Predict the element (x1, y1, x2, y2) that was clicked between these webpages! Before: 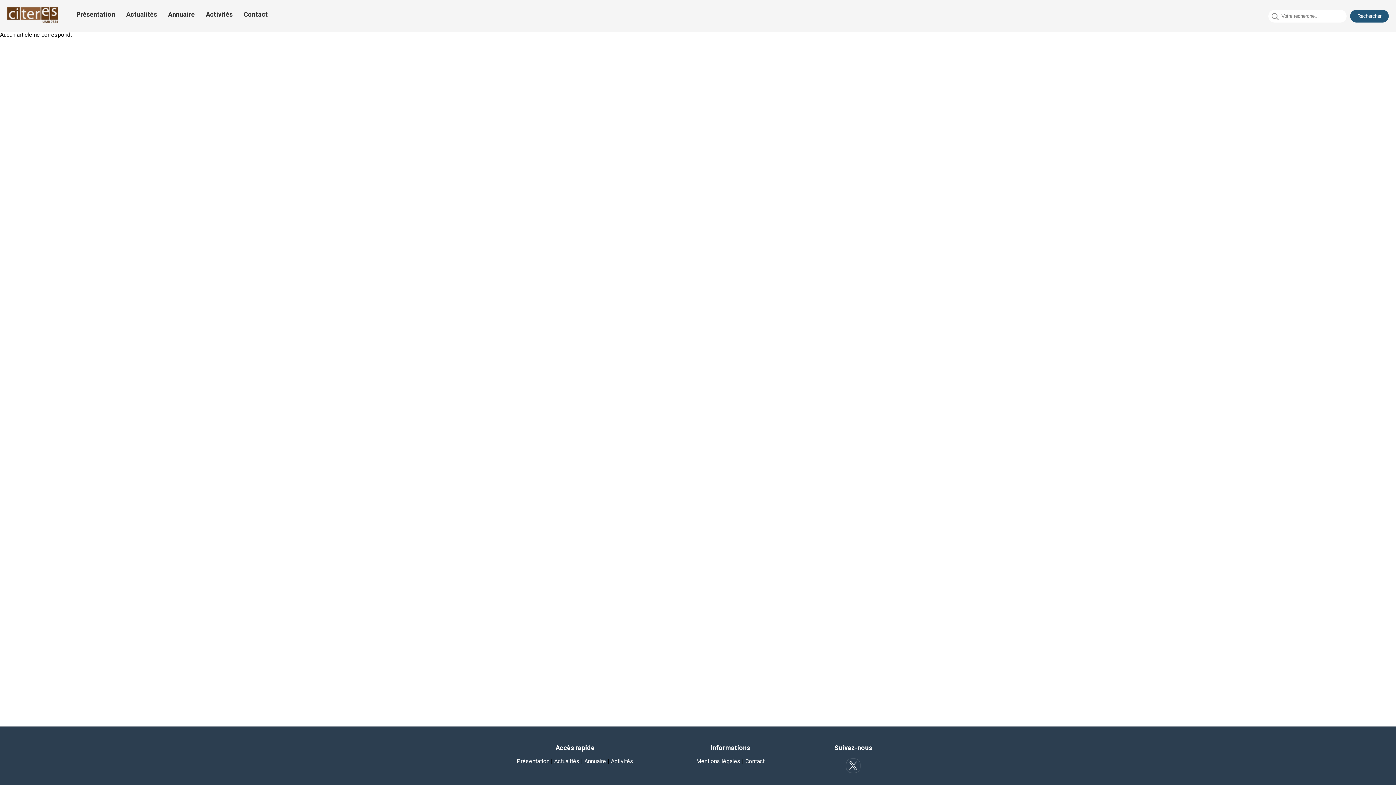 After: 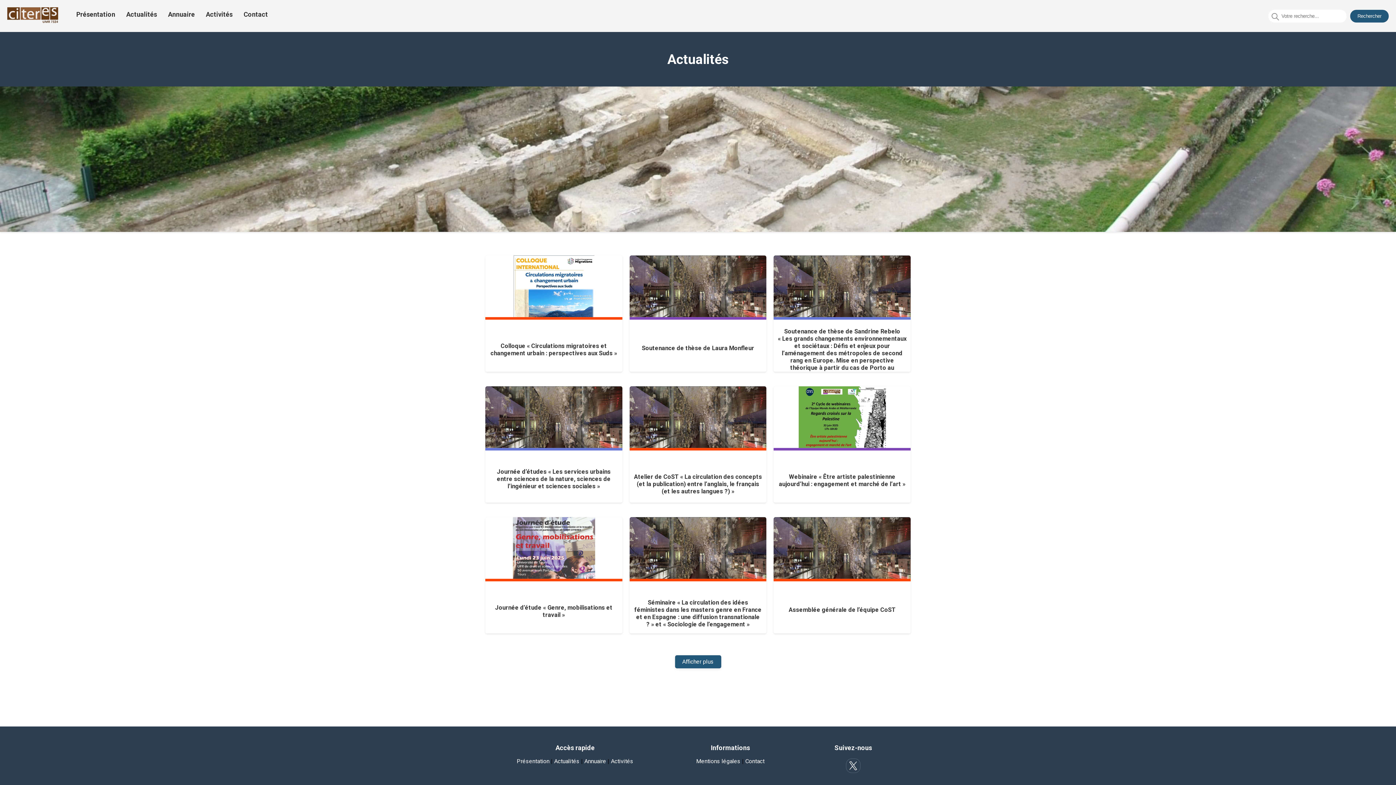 Action: label: Actualités bbox: (554, 758, 579, 765)